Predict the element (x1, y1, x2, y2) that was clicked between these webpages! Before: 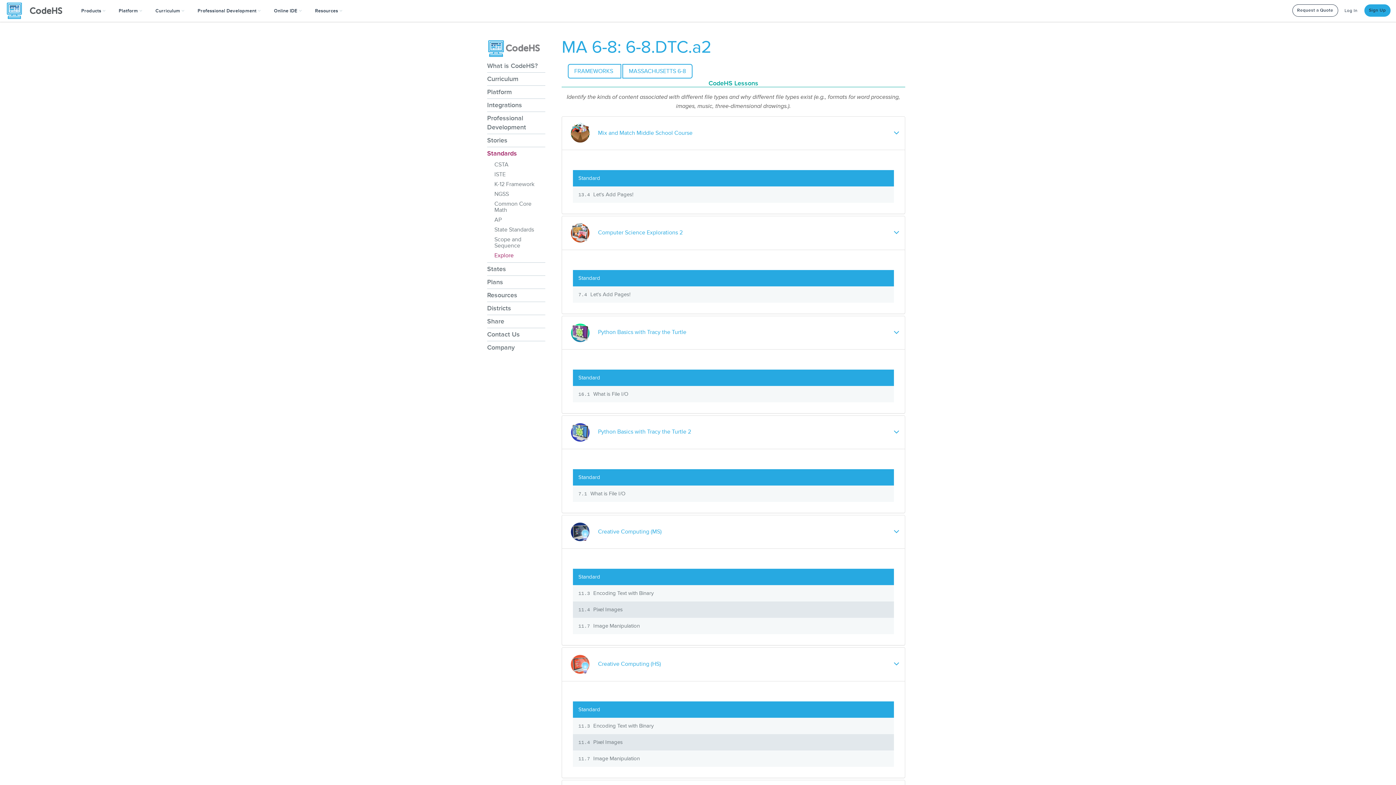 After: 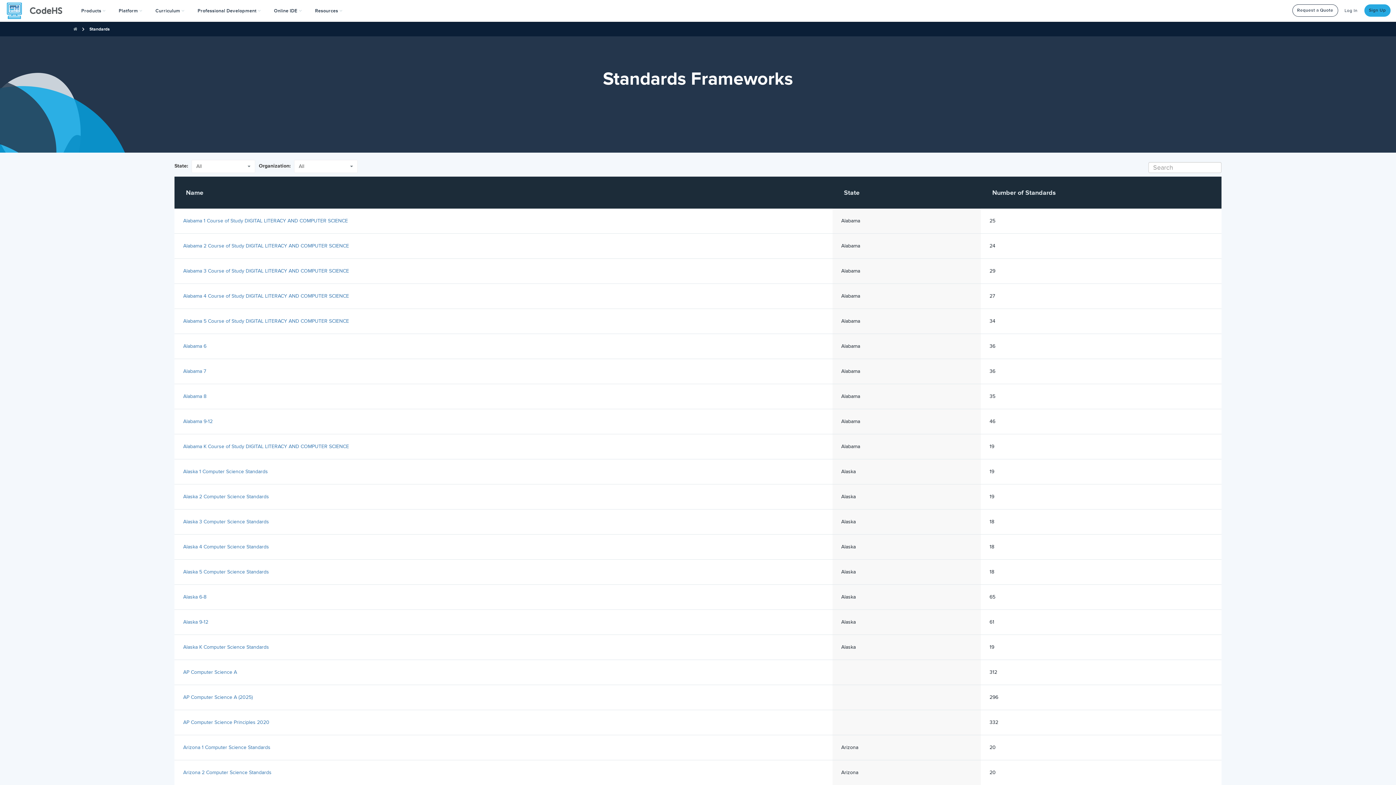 Action: label: FRAMEWORKS  bbox: (574, 67, 614, 74)